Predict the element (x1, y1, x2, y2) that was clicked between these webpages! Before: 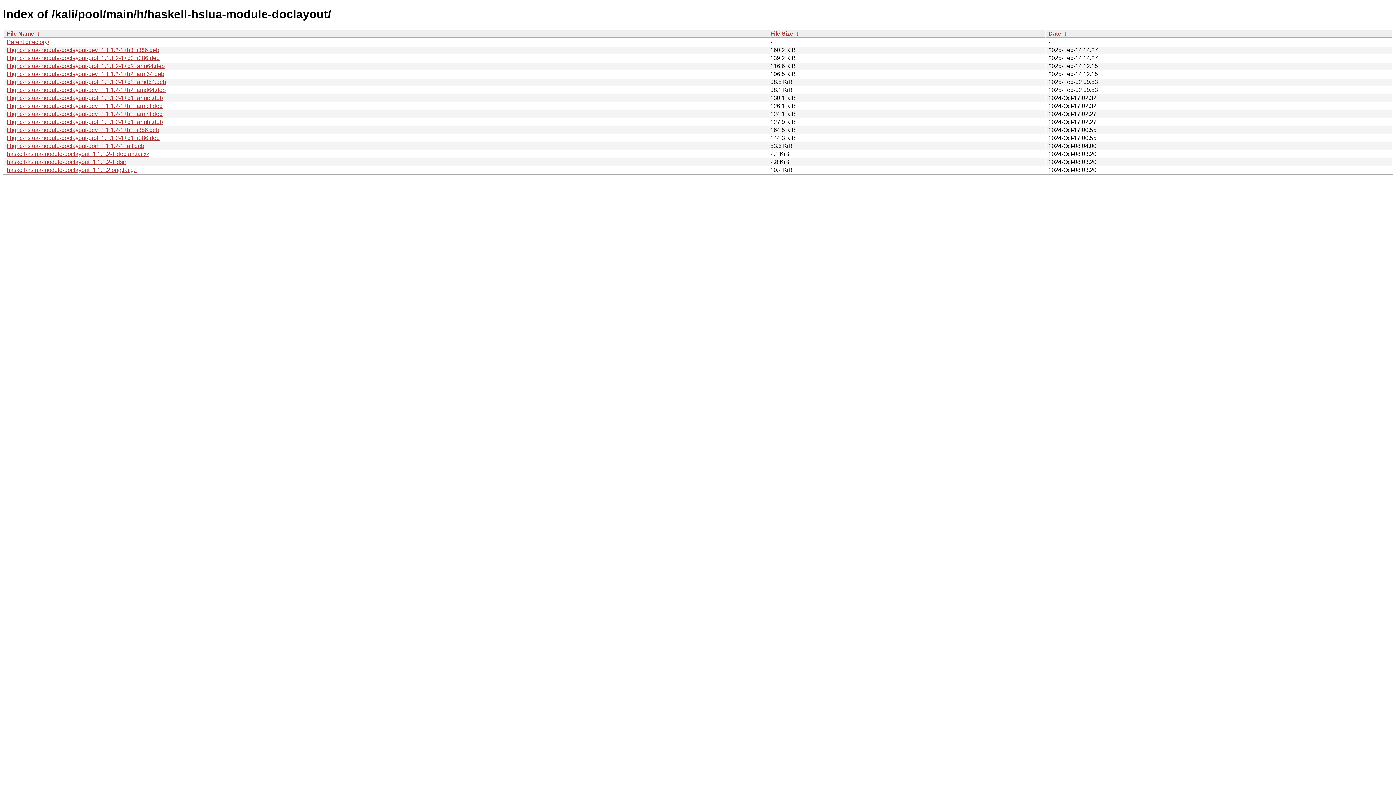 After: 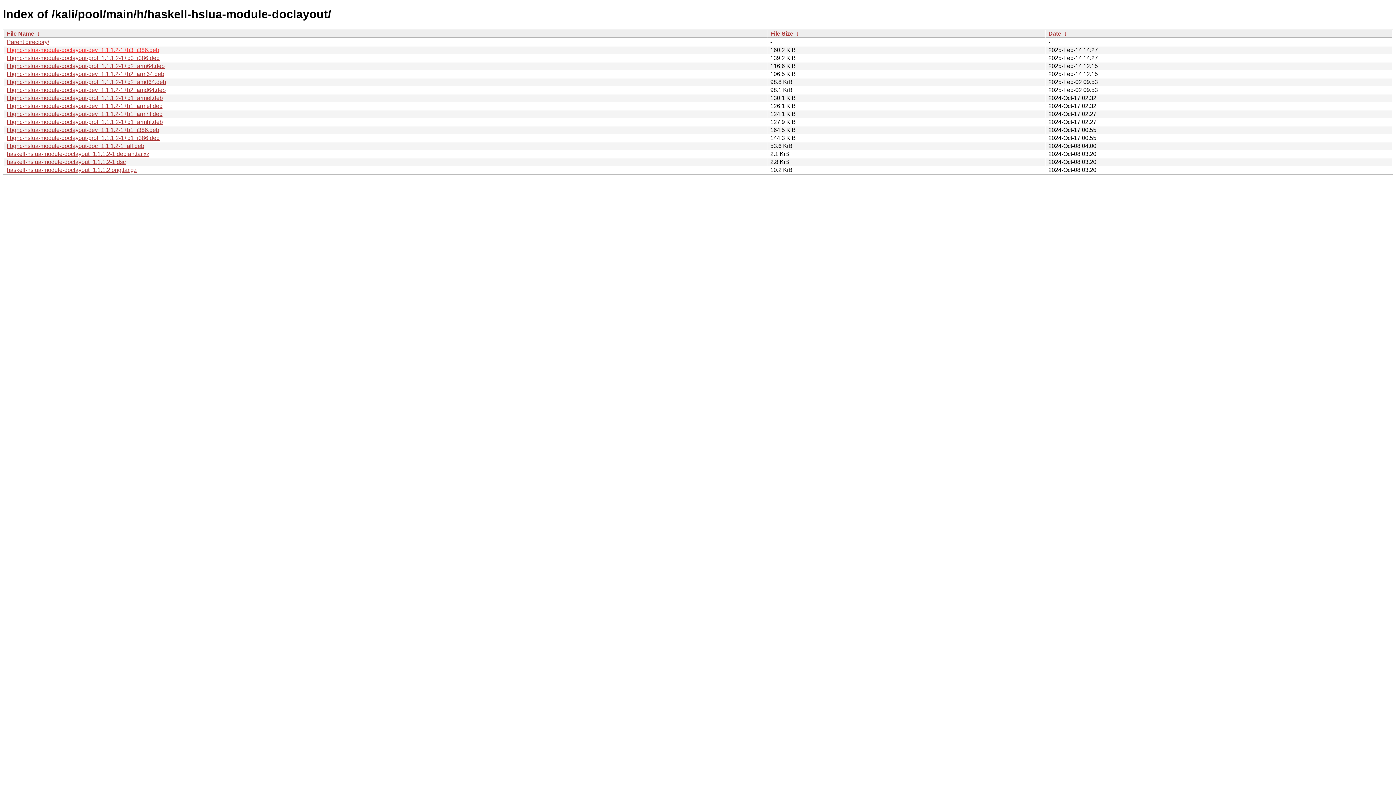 Action: bbox: (6, 46, 159, 53) label: libghc-hslua-module-doclayout-dev_1.1.1.2-1+b3_i386.deb